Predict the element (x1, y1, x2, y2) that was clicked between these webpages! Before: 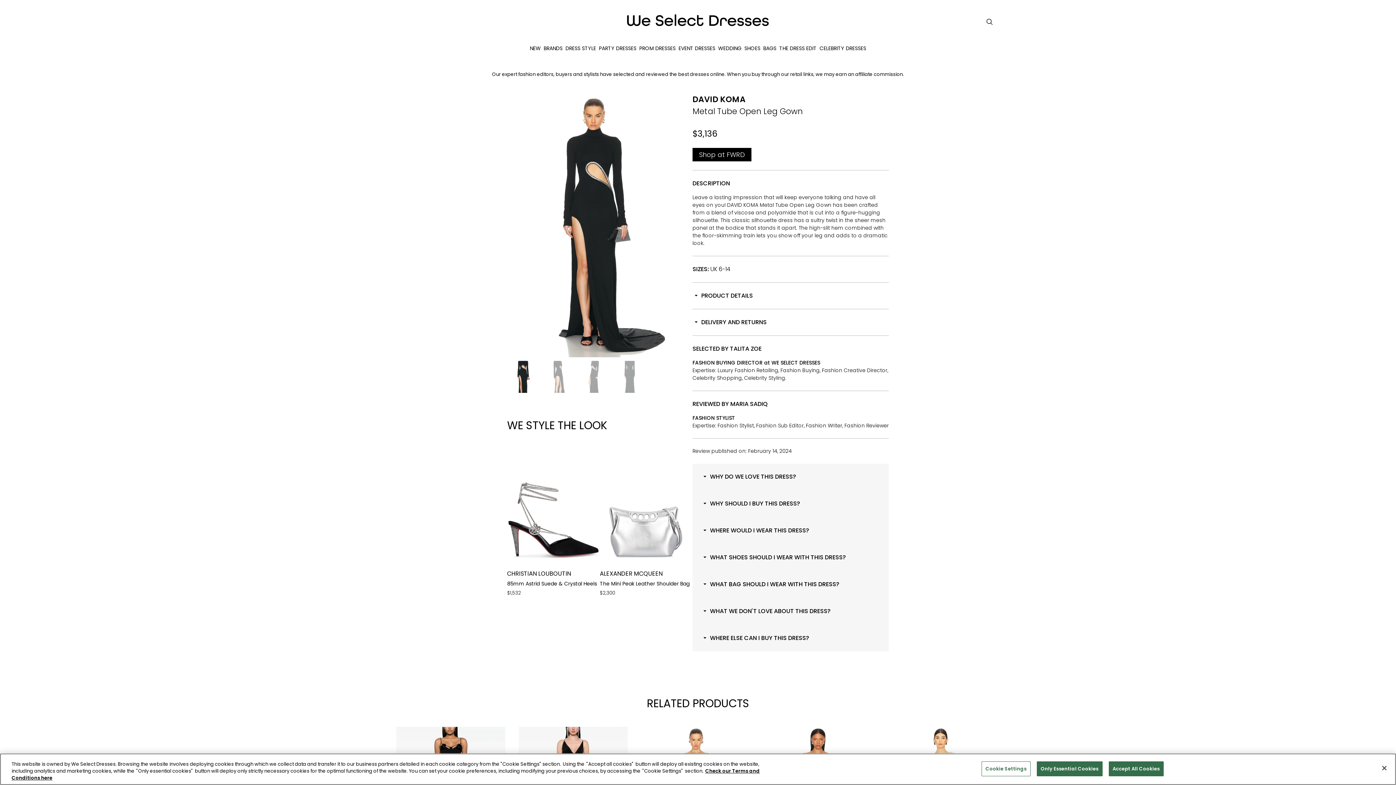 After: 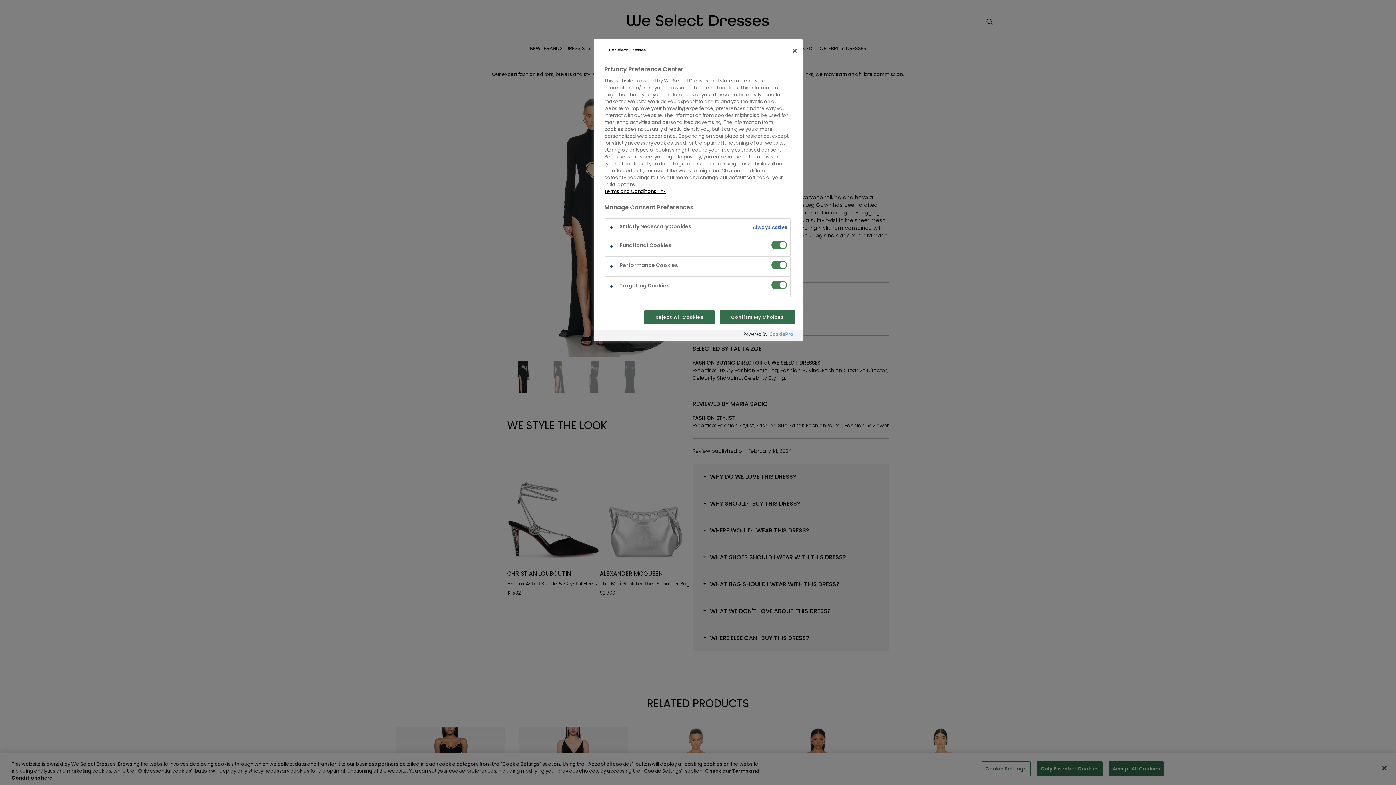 Action: label: Cookie Settings bbox: (981, 761, 1030, 776)